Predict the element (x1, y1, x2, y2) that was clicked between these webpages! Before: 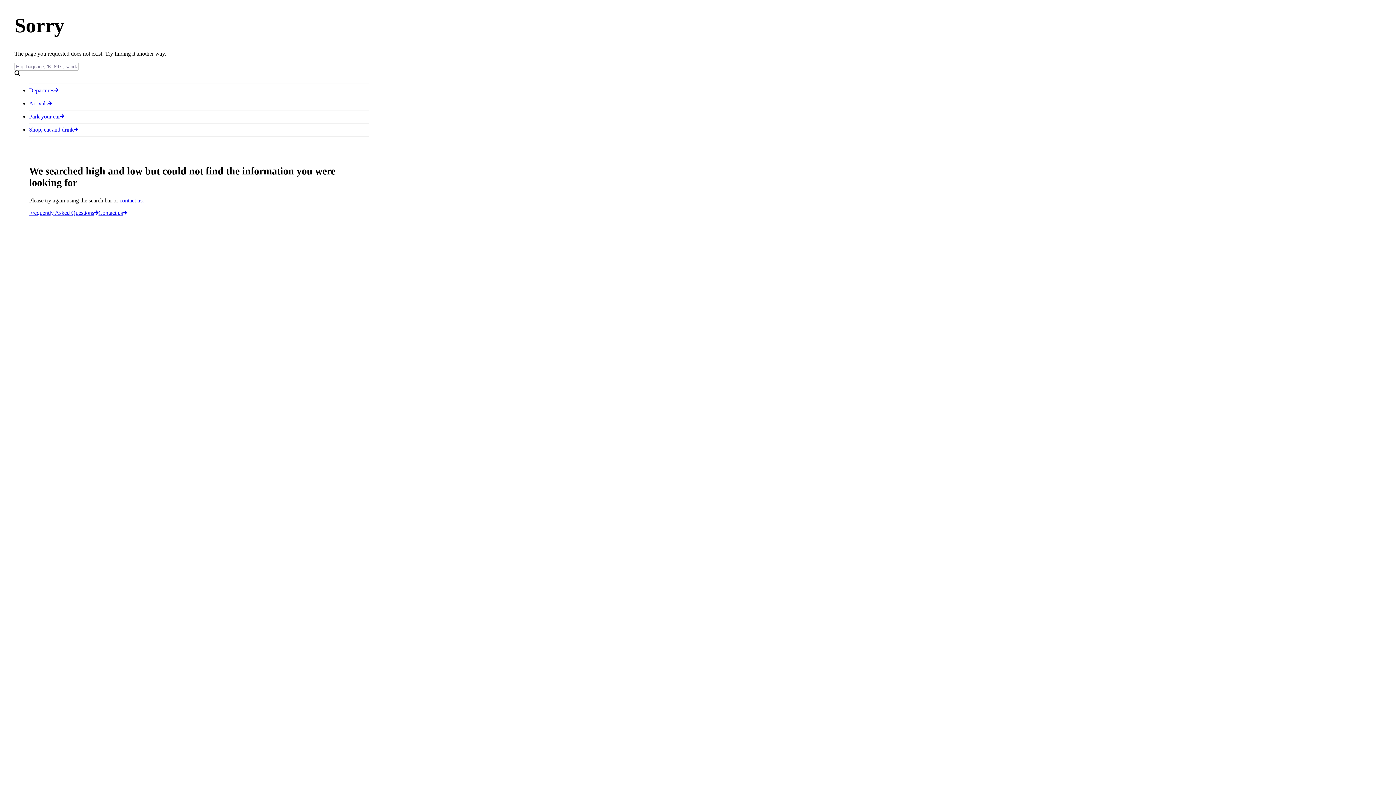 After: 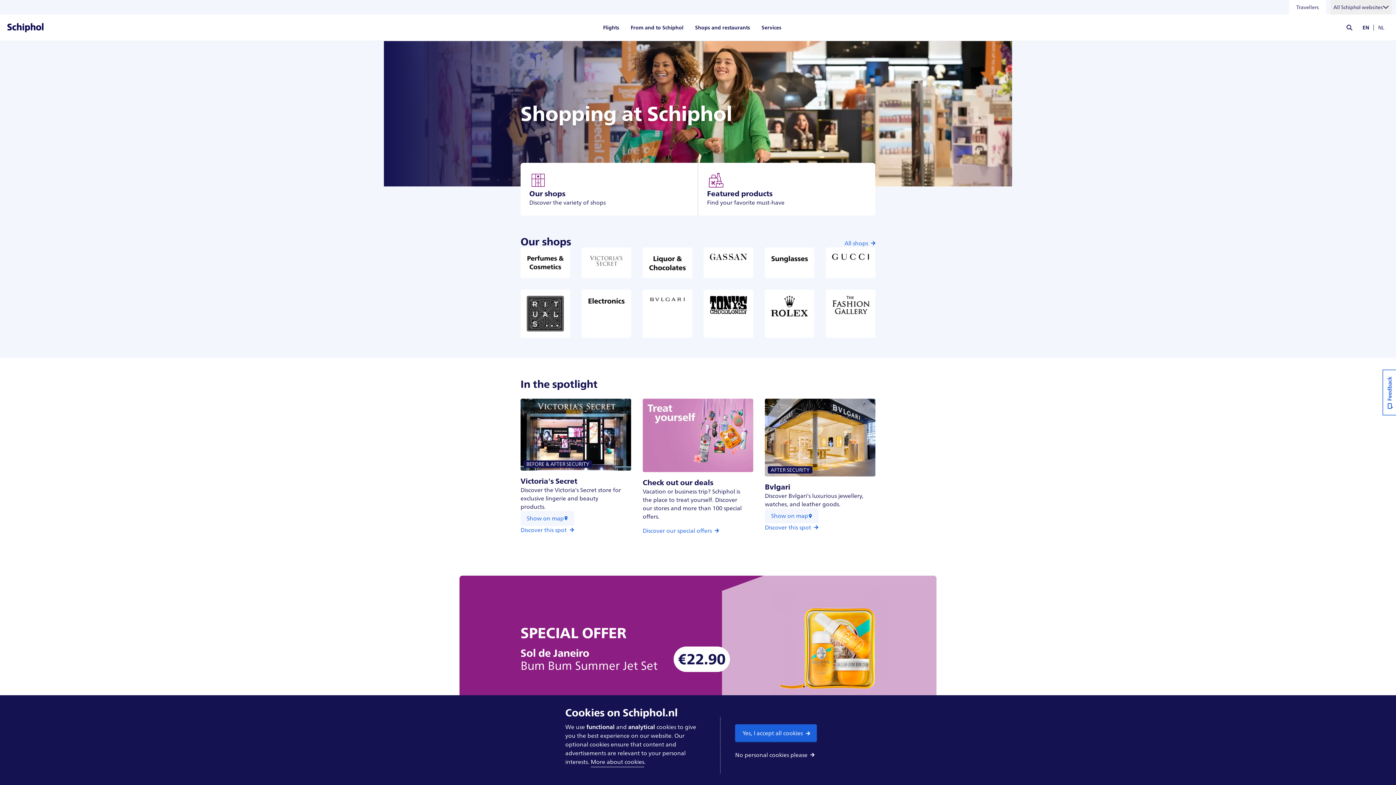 Action: bbox: (29, 126, 78, 132) label: Shop, eat and drink